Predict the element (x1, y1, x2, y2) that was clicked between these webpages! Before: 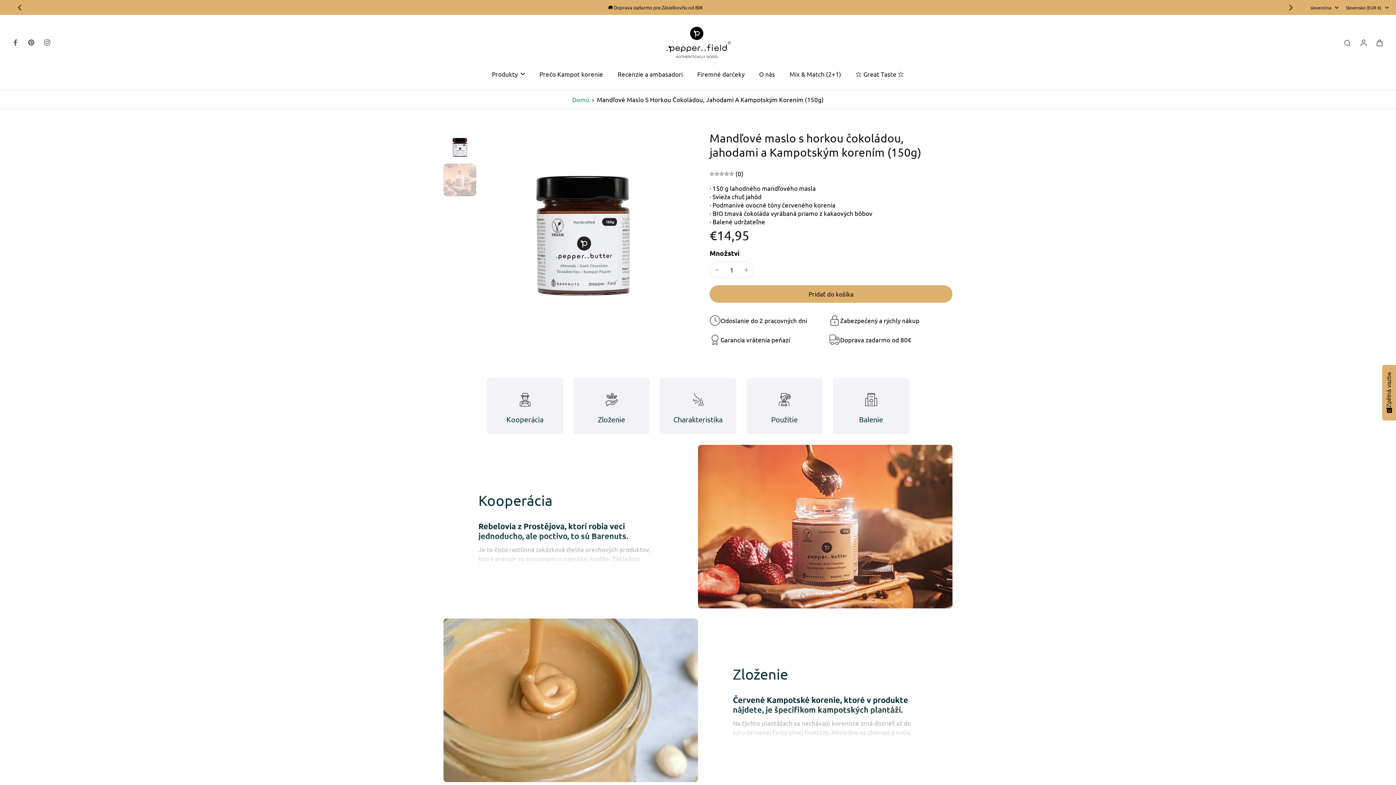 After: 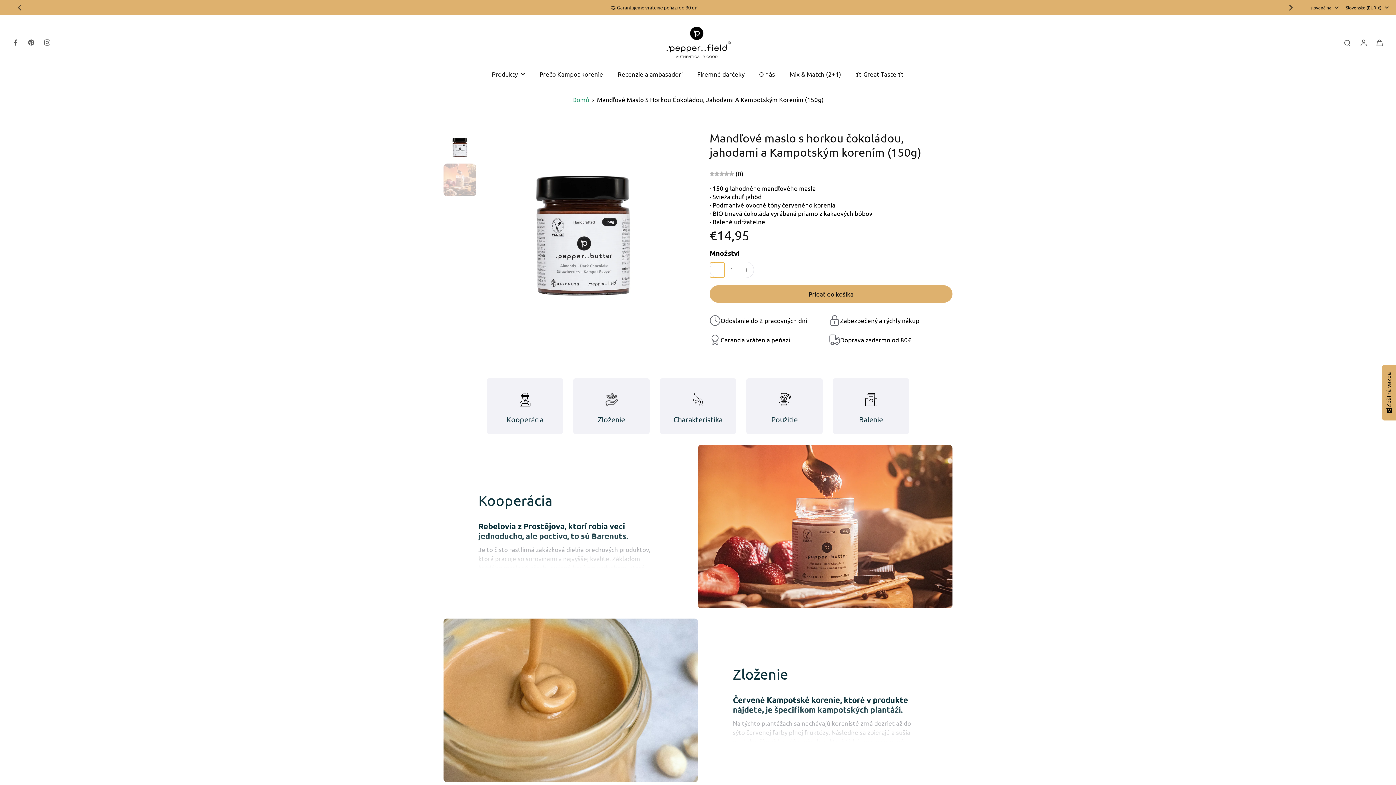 Action: bbox: (710, 262, 724, 277) label: minus